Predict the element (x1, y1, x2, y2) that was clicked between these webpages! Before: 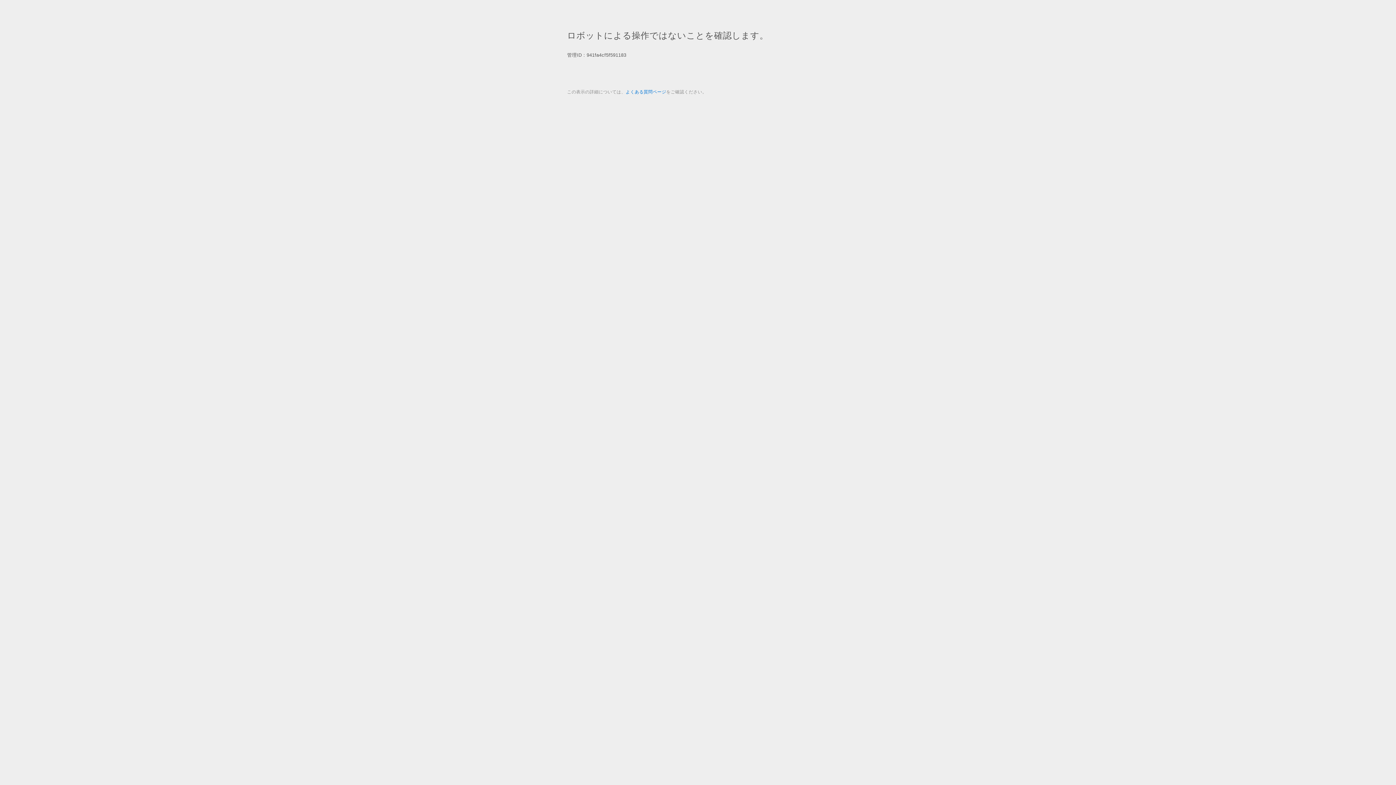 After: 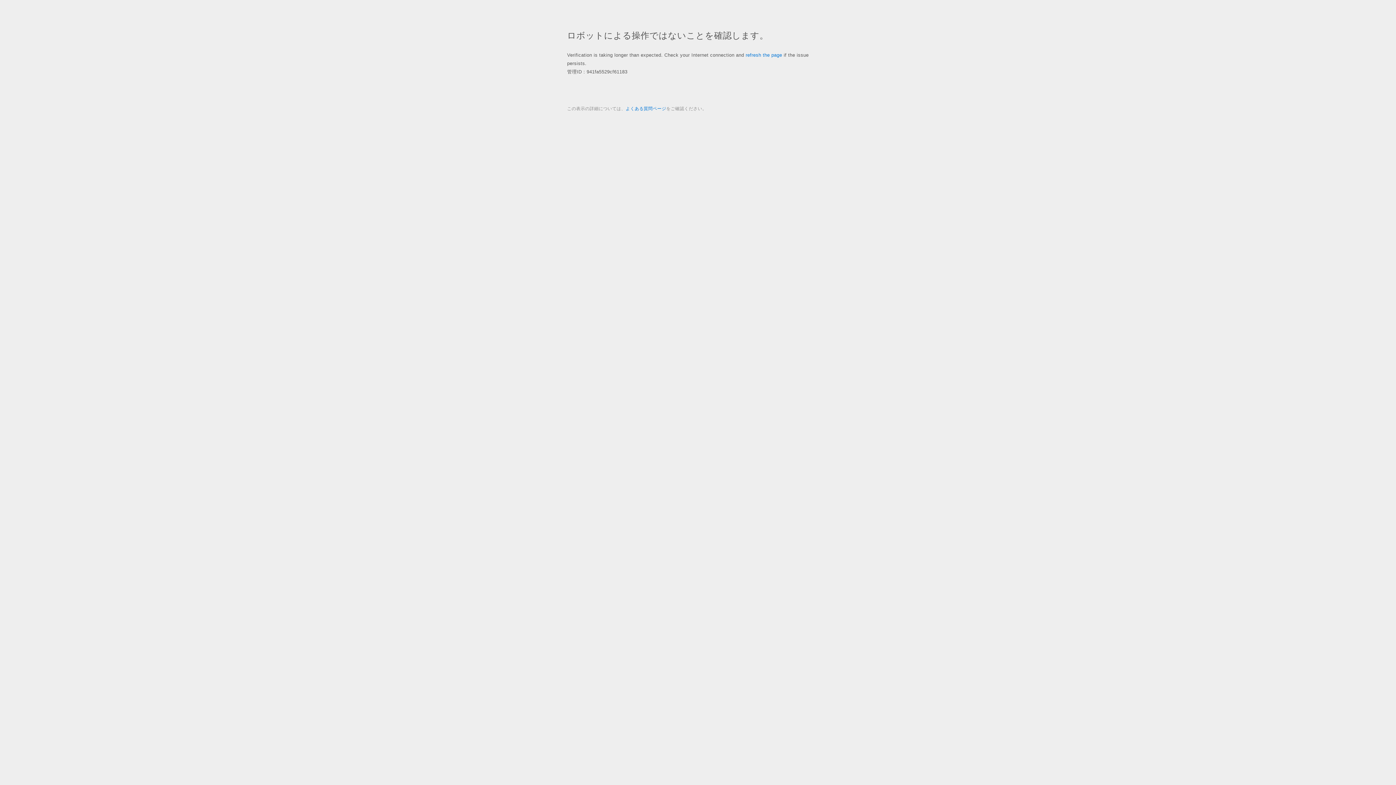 Action: label: よくある質問ページ bbox: (625, 89, 666, 94)